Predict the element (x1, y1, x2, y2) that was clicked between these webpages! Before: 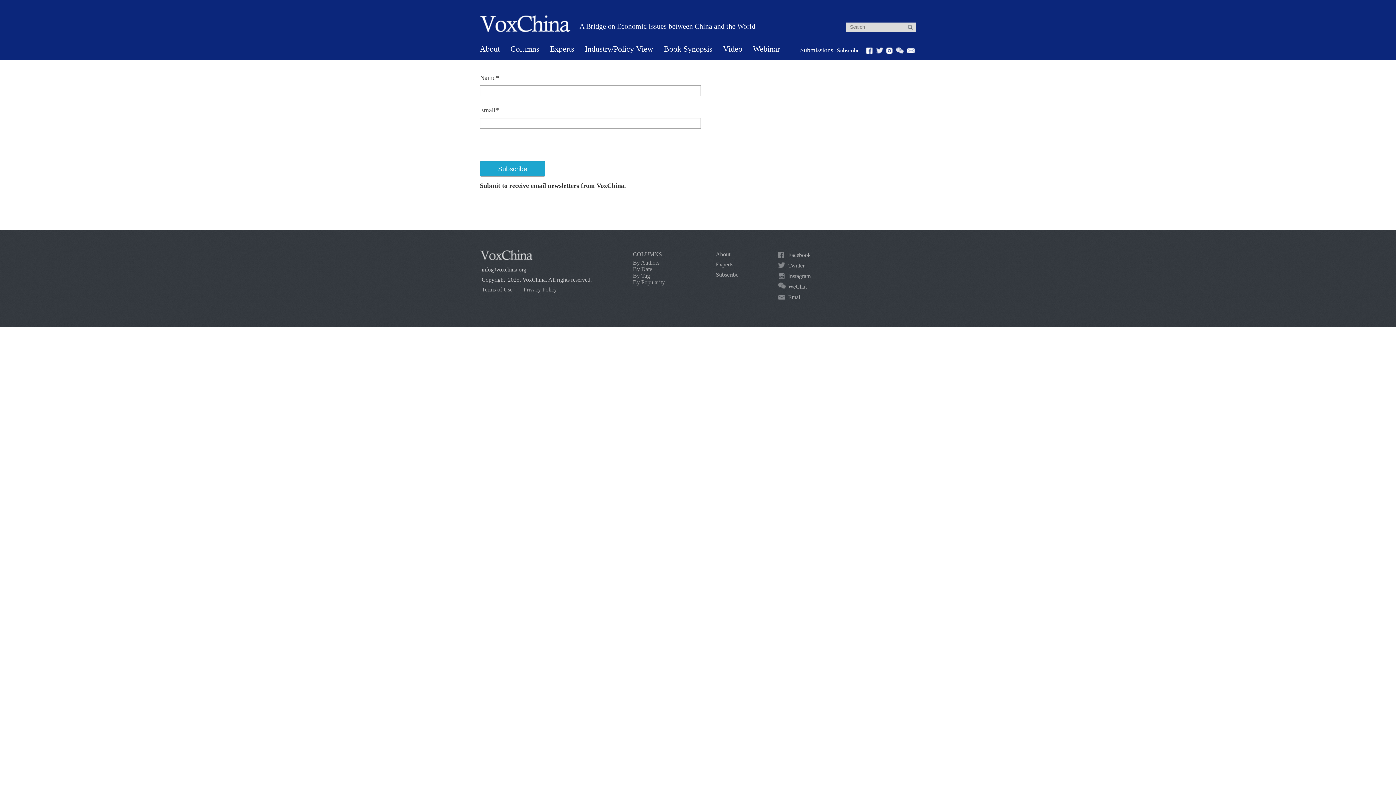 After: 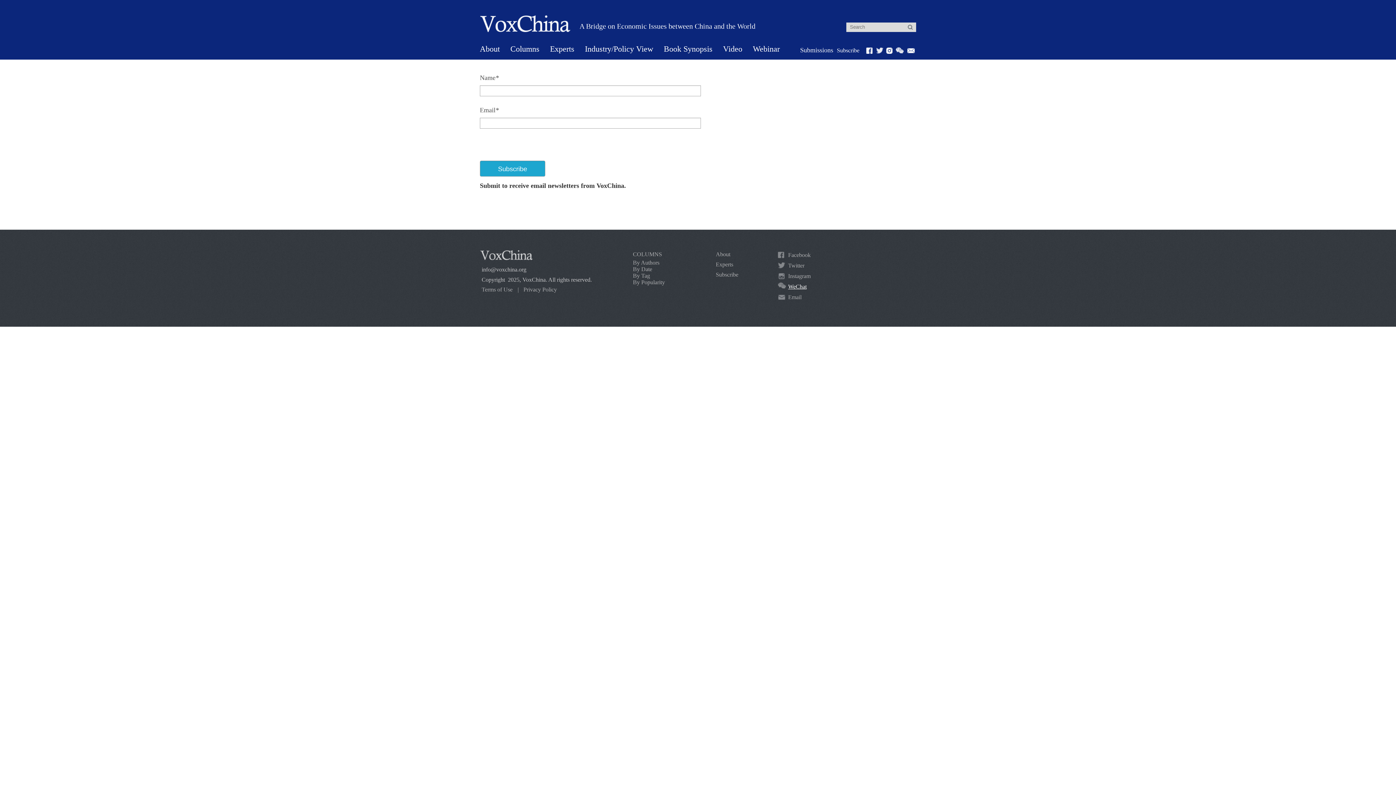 Action: label: WeChat bbox: (788, 281, 810, 292)